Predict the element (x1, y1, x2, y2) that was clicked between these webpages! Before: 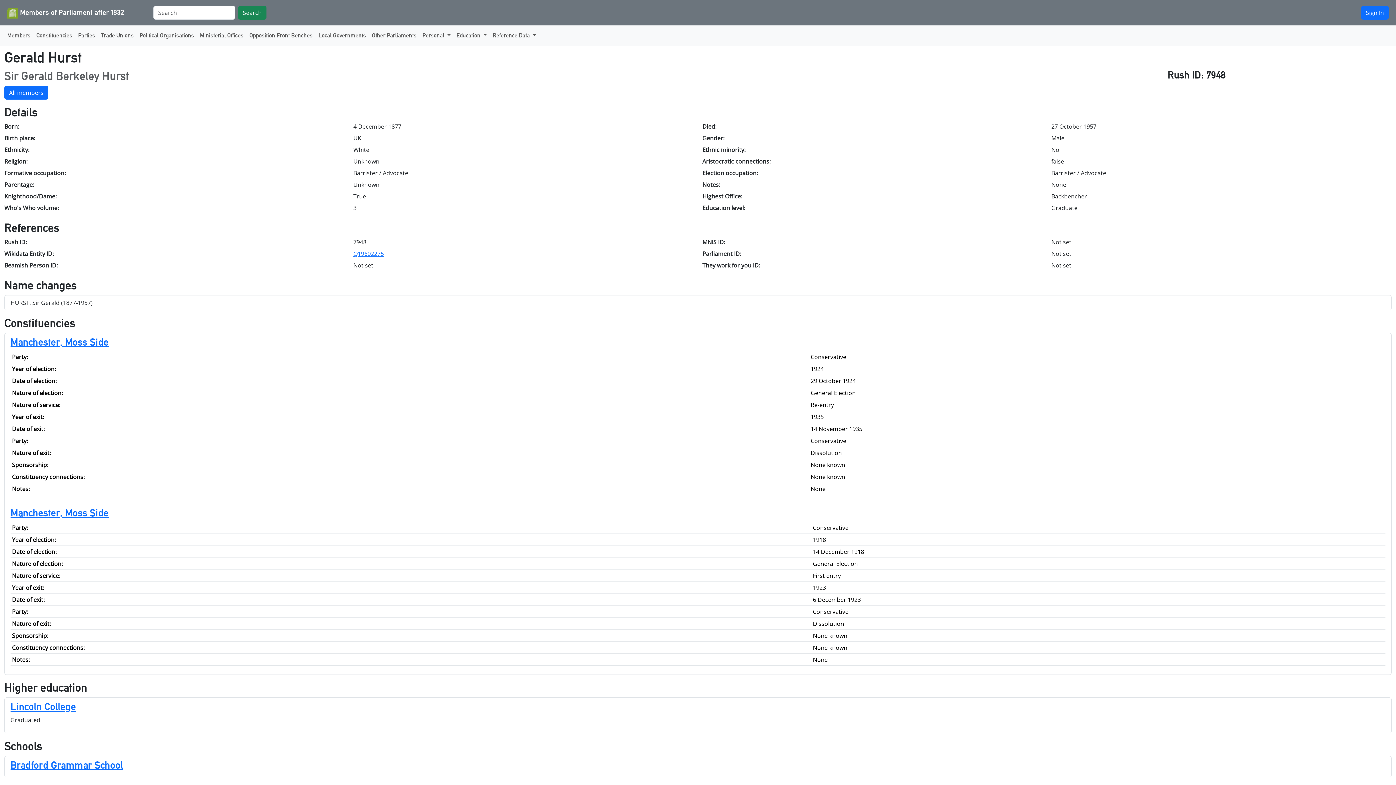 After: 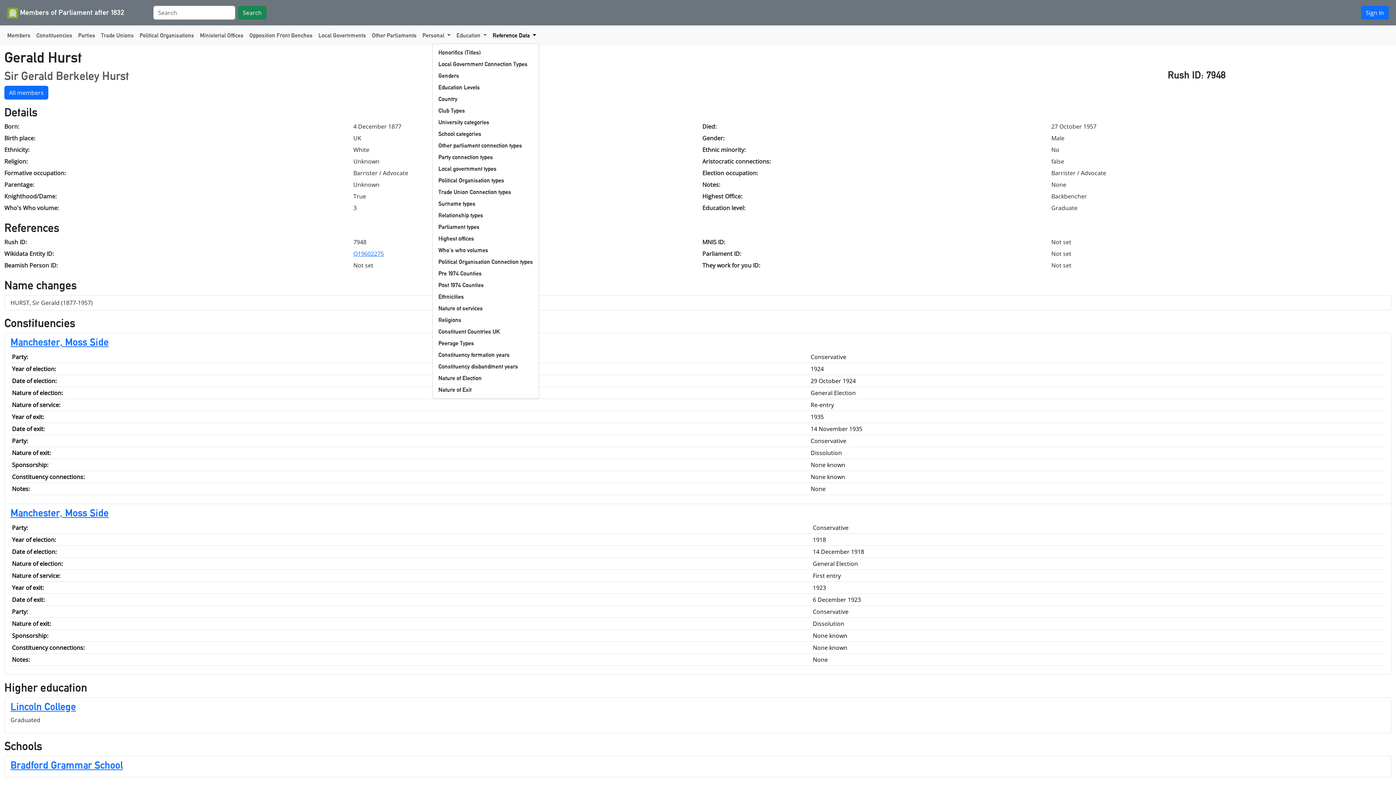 Action: label: Reference Data  bbox: (489, 28, 539, 42)